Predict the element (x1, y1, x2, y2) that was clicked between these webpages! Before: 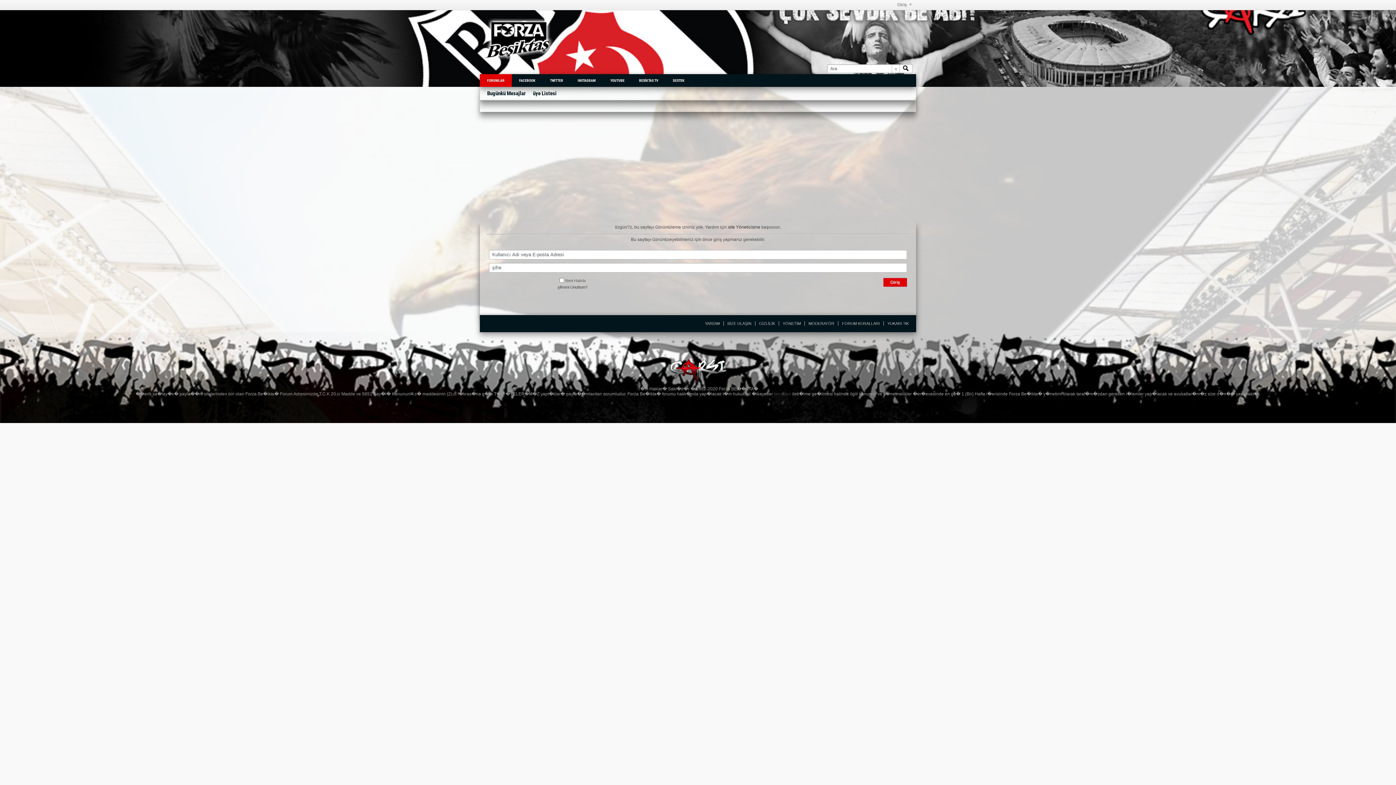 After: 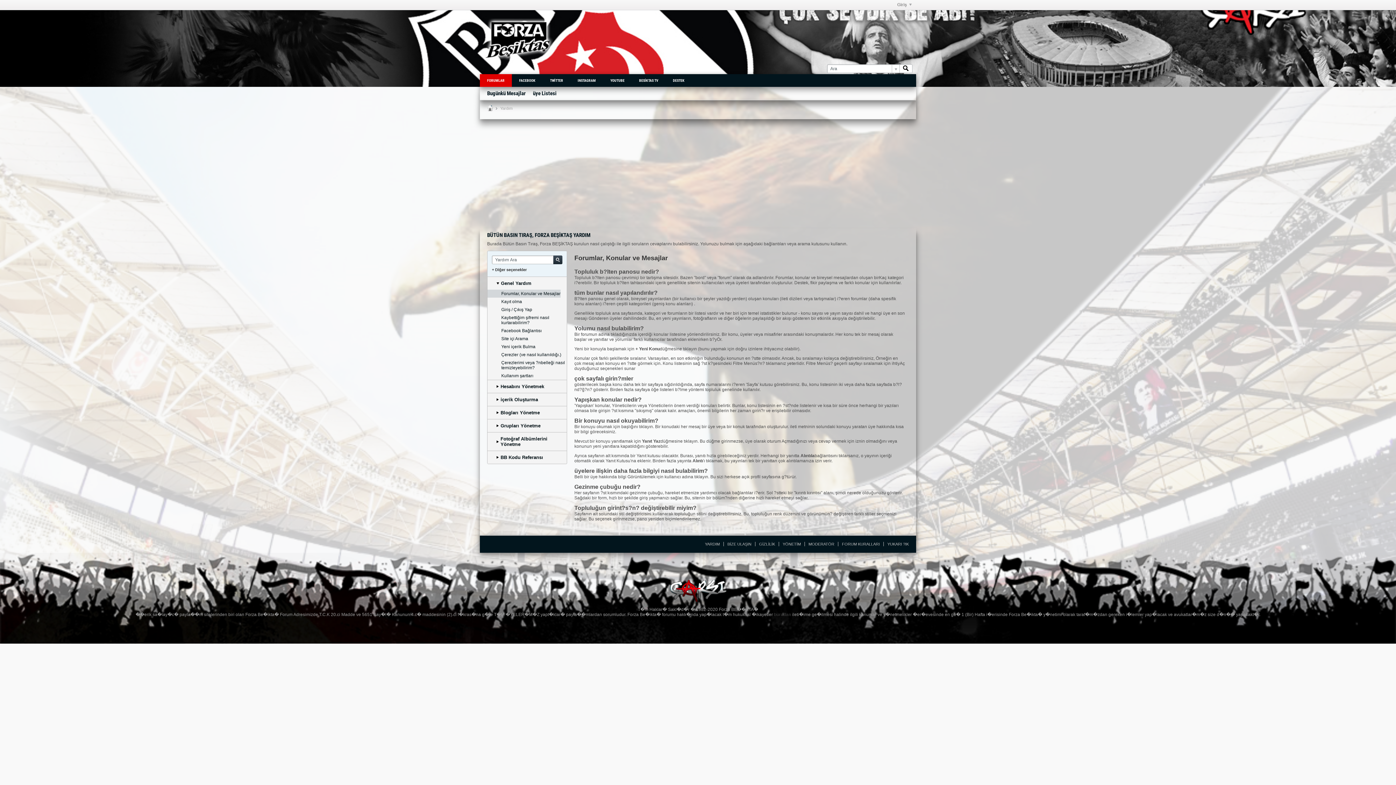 Action: bbox: (701, 321, 720, 325) label: YARDIM